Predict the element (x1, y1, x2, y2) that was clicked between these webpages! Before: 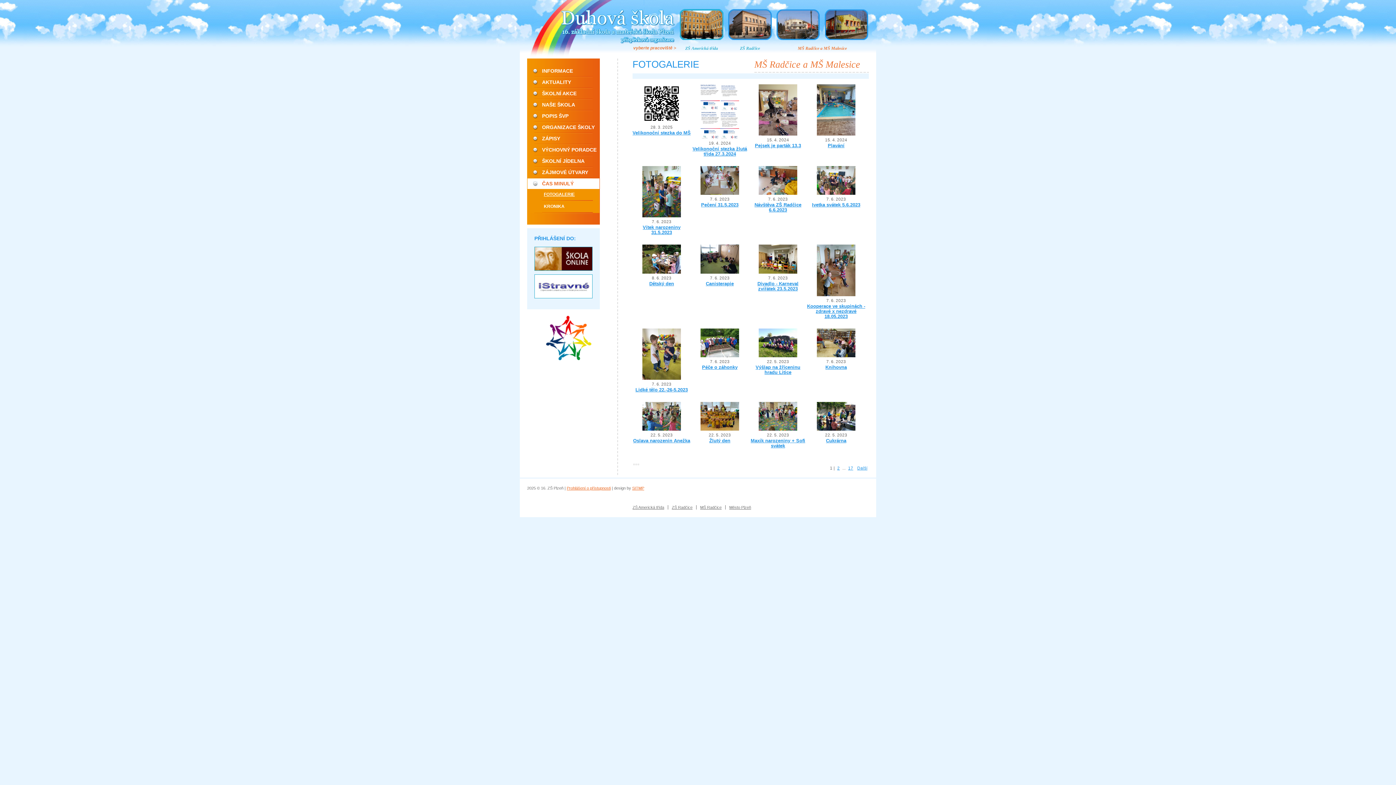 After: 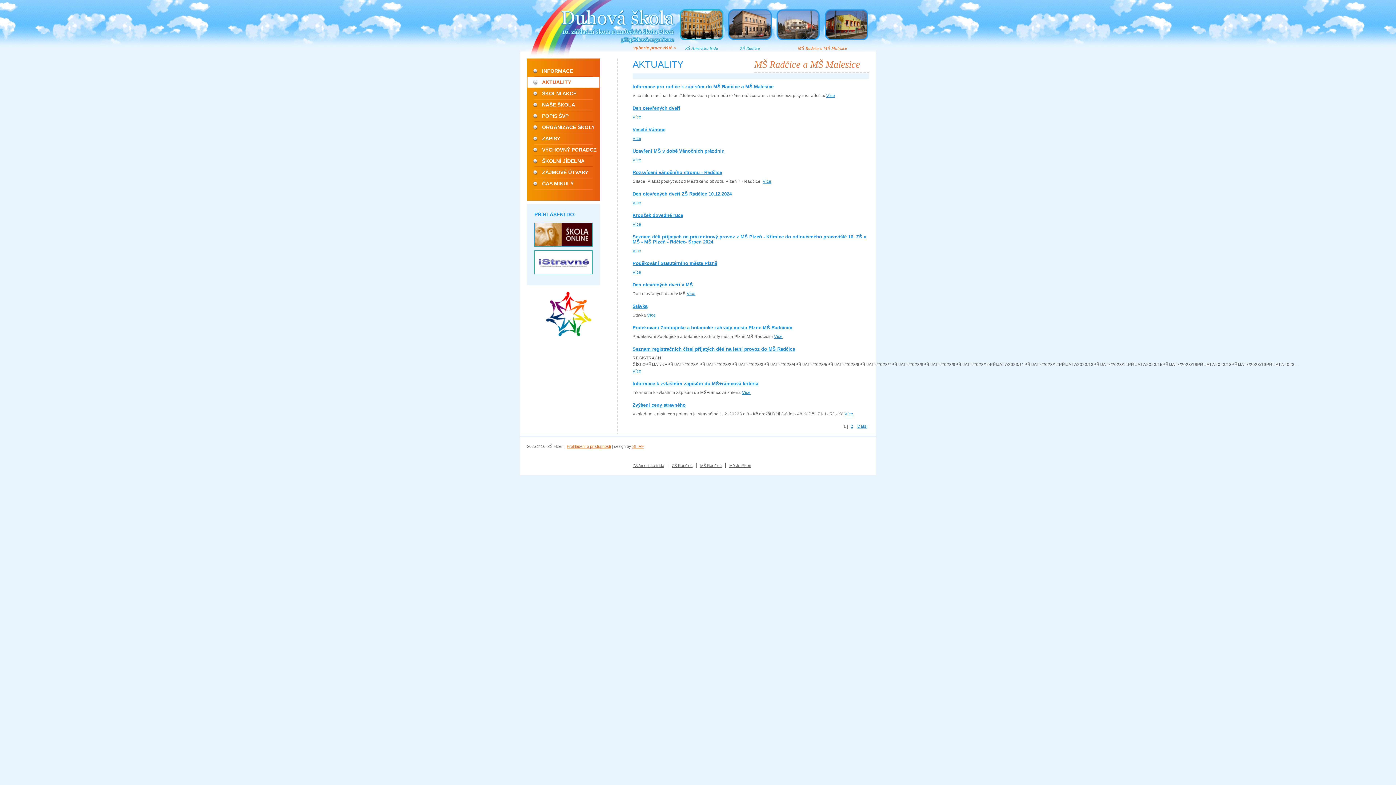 Action: label: AKTUALITY bbox: (527, 77, 599, 87)